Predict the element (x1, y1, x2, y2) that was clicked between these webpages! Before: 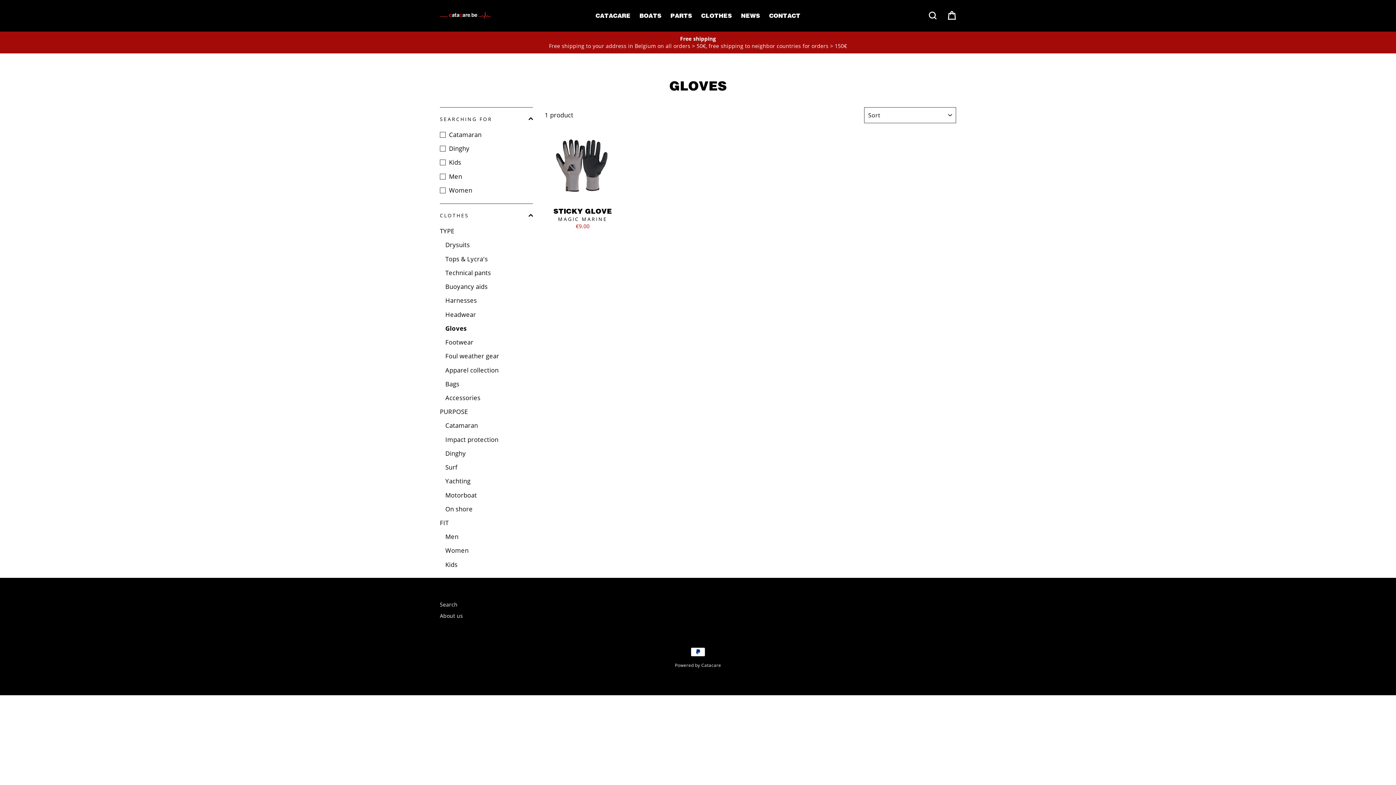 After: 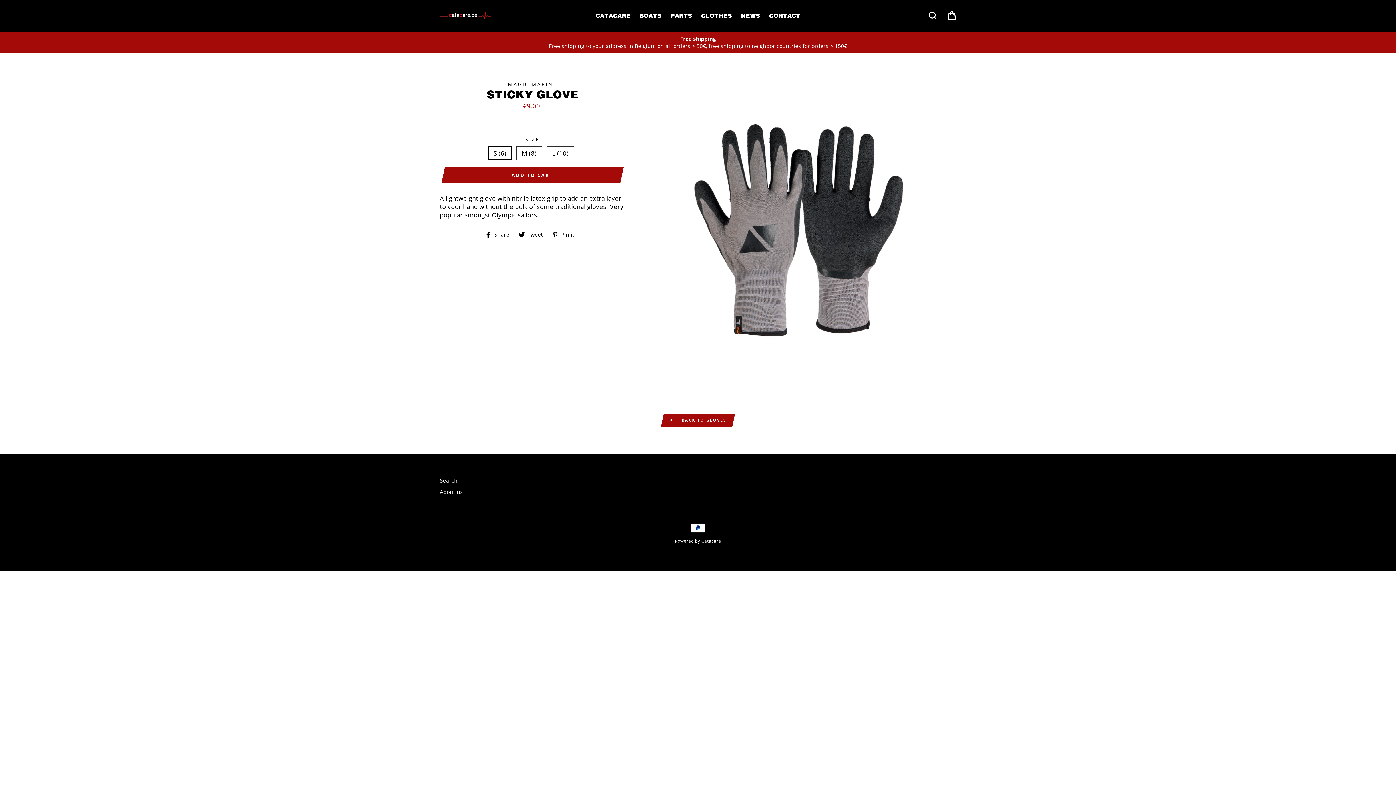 Action: bbox: (544, 128, 620, 232) label: STICKY GLOVE
MAGIC MARINE
€9.00